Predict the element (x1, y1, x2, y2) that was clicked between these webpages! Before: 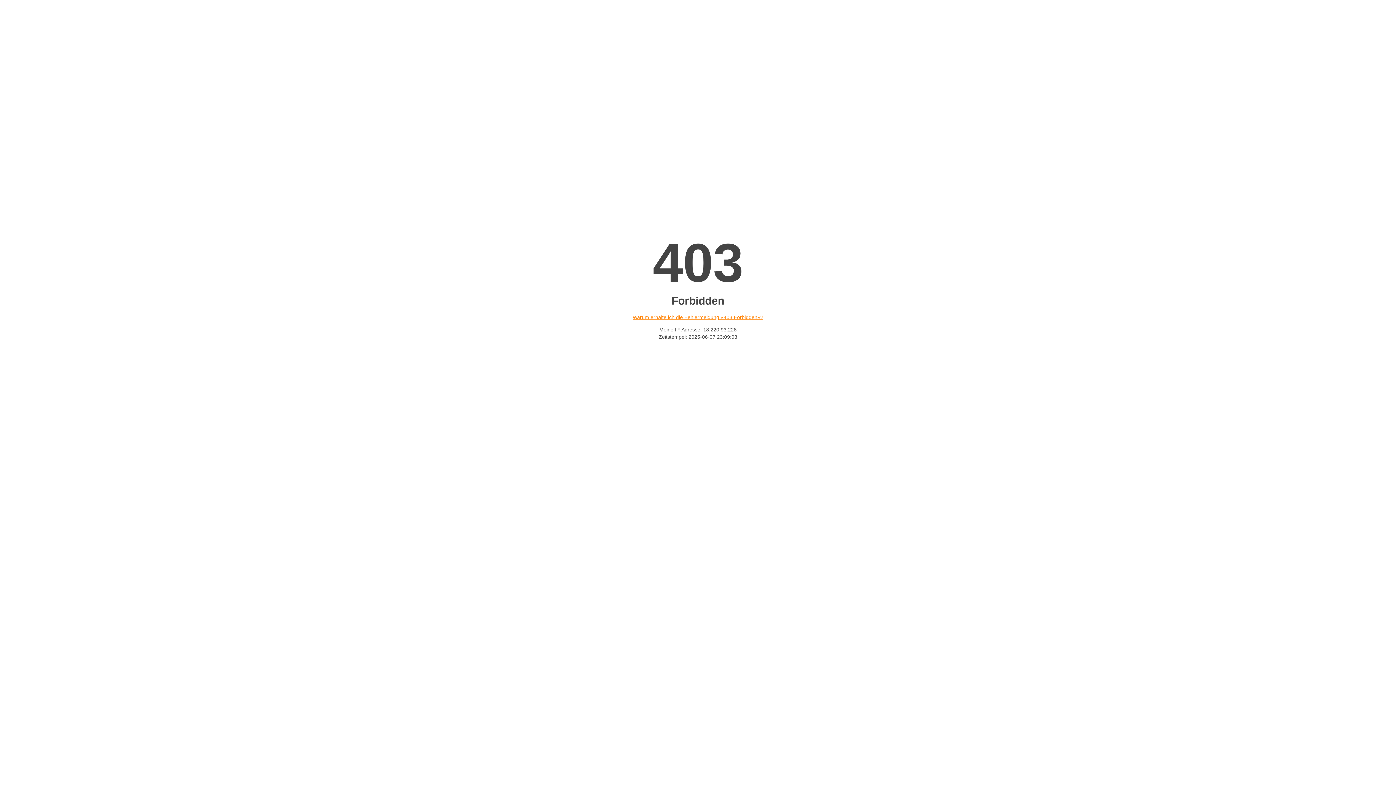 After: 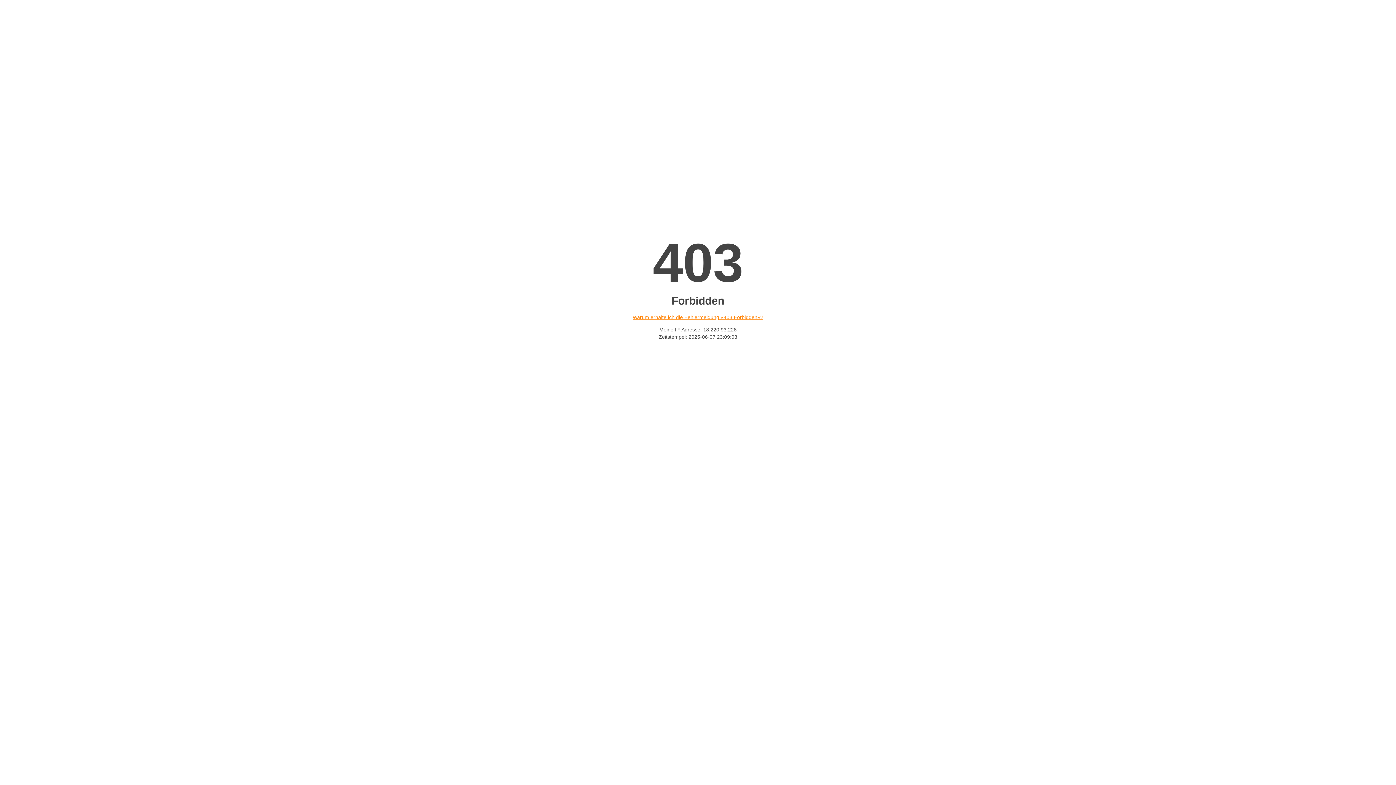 Action: bbox: (632, 314, 763, 320) label: Warum erhalte ich die Fehlermeldung «403 Forbidden»?